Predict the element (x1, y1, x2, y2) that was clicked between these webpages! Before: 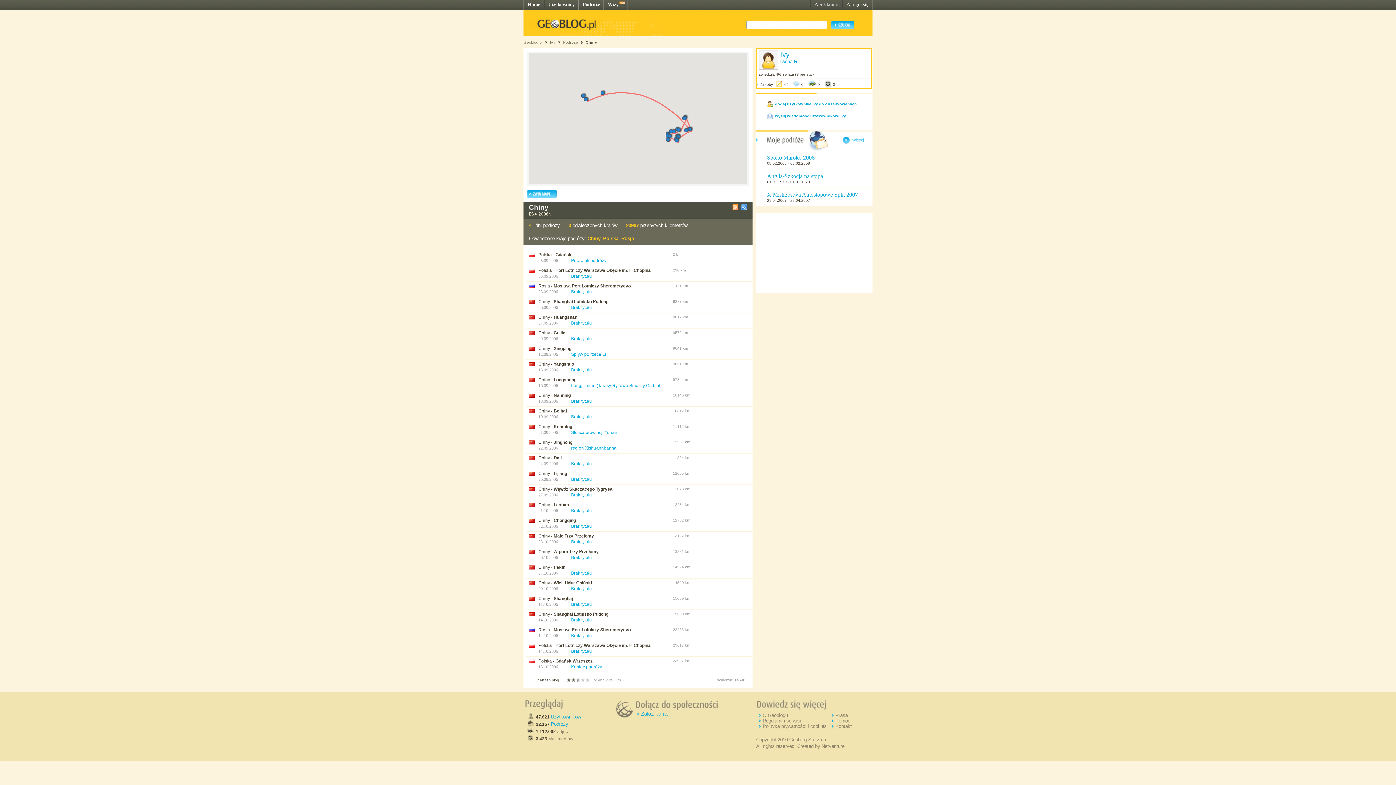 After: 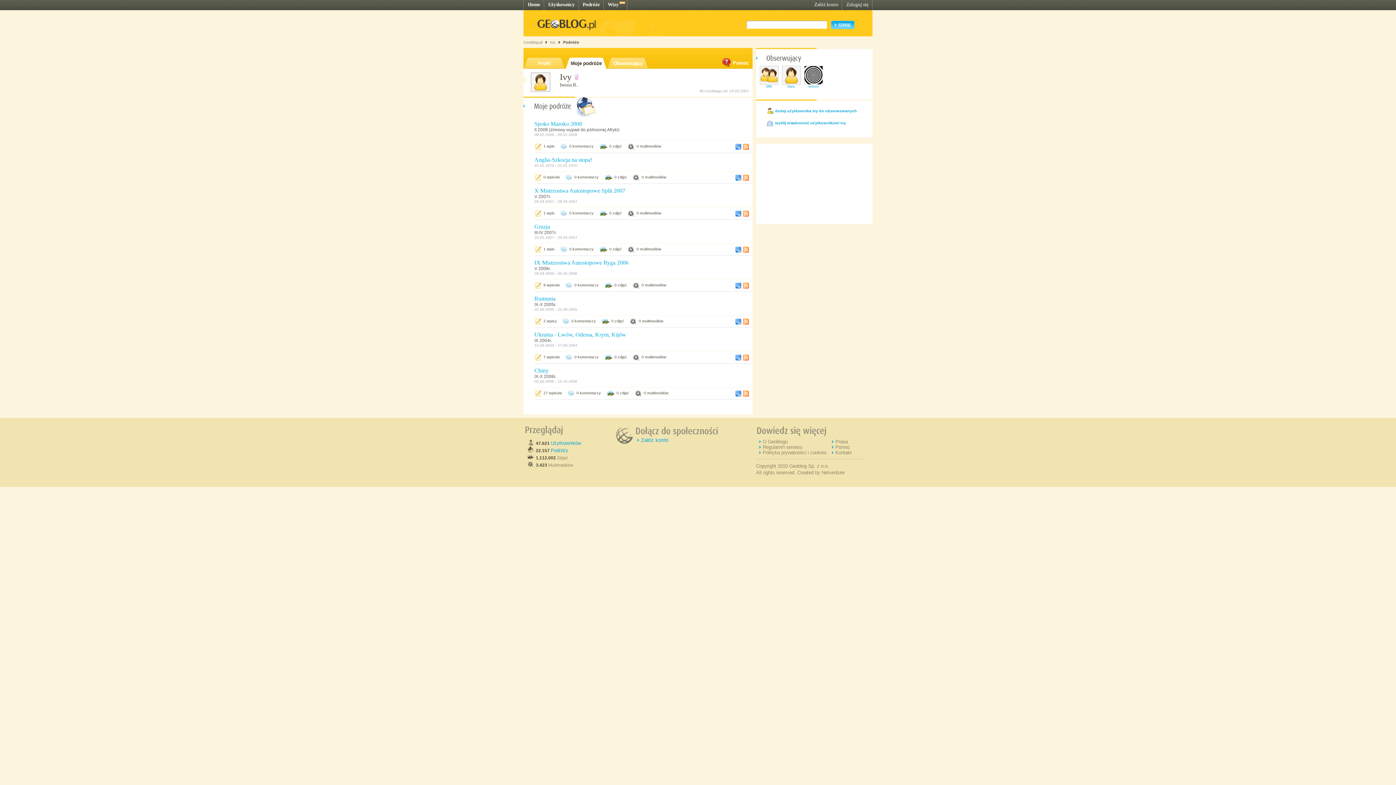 Action: label: Podróże bbox: (563, 40, 578, 44)